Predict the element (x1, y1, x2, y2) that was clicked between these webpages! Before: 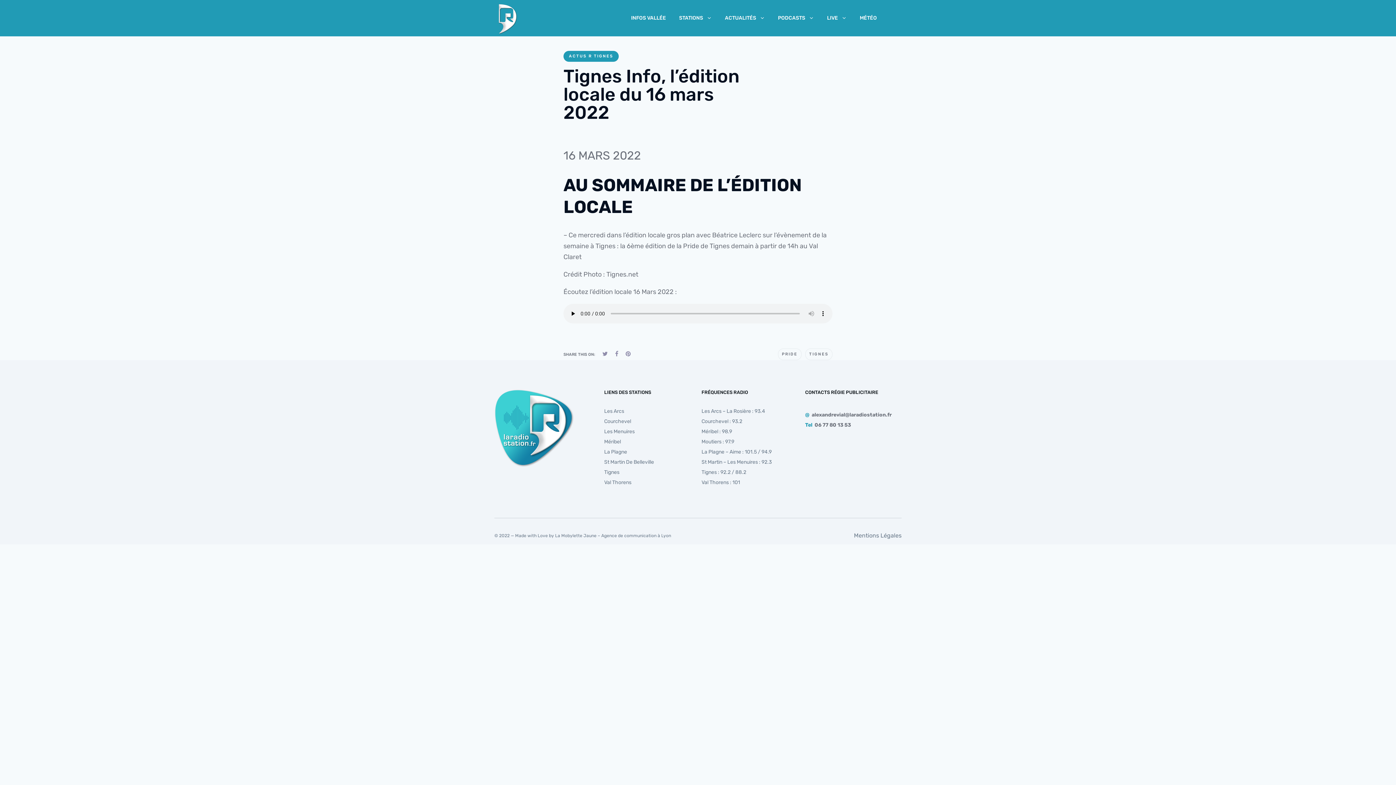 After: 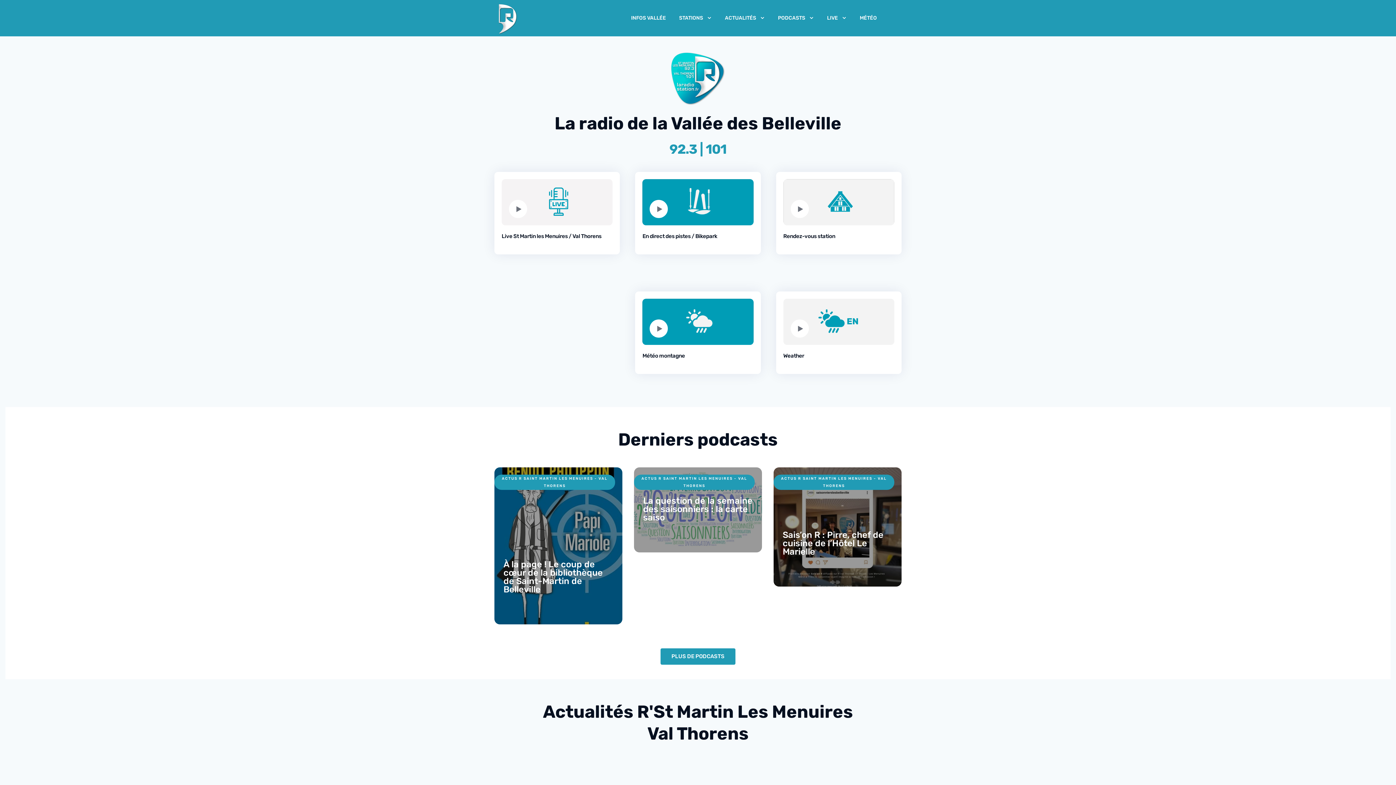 Action: label: St Martin – Les Menuires : 92.3 bbox: (701, 459, 771, 465)